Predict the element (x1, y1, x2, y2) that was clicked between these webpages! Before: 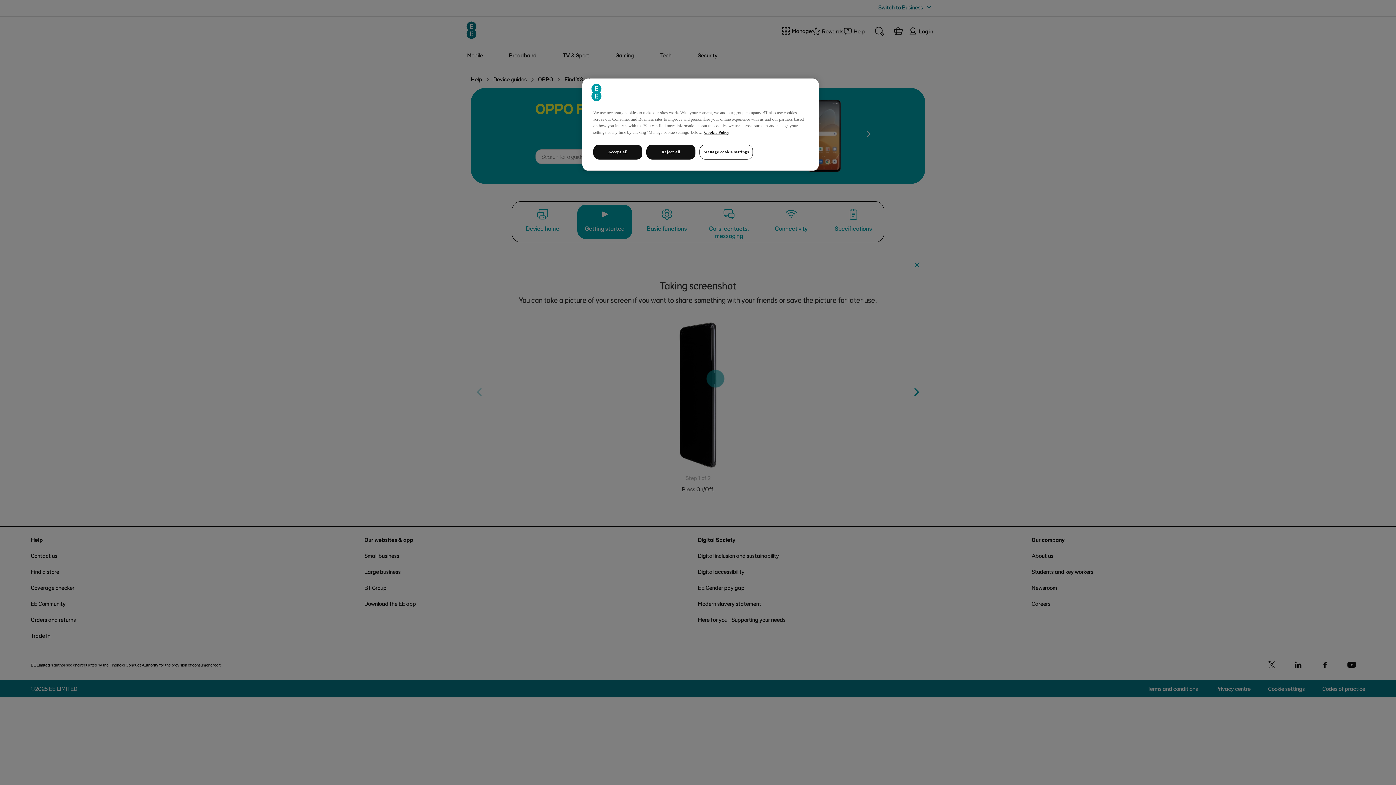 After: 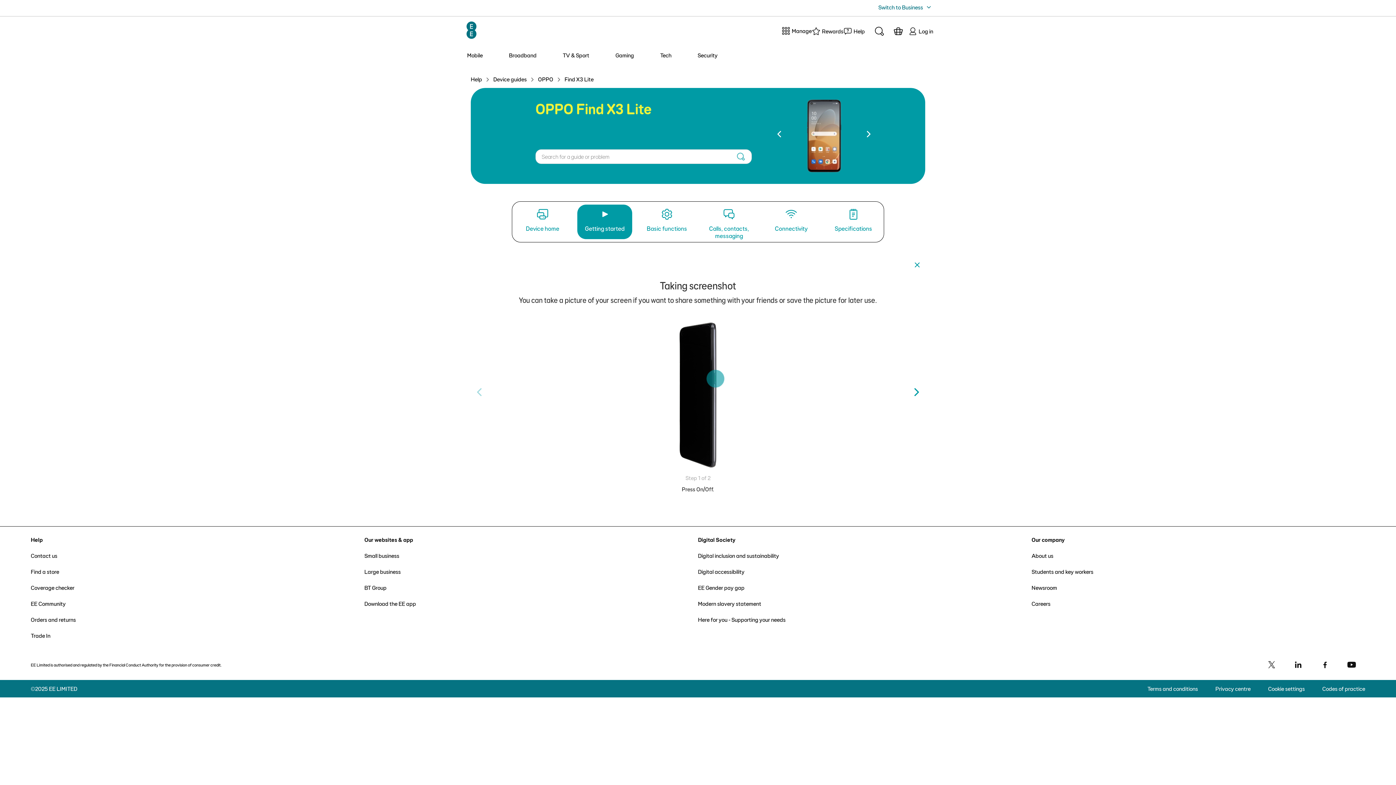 Action: bbox: (646, 144, 695, 159) label: Reject all